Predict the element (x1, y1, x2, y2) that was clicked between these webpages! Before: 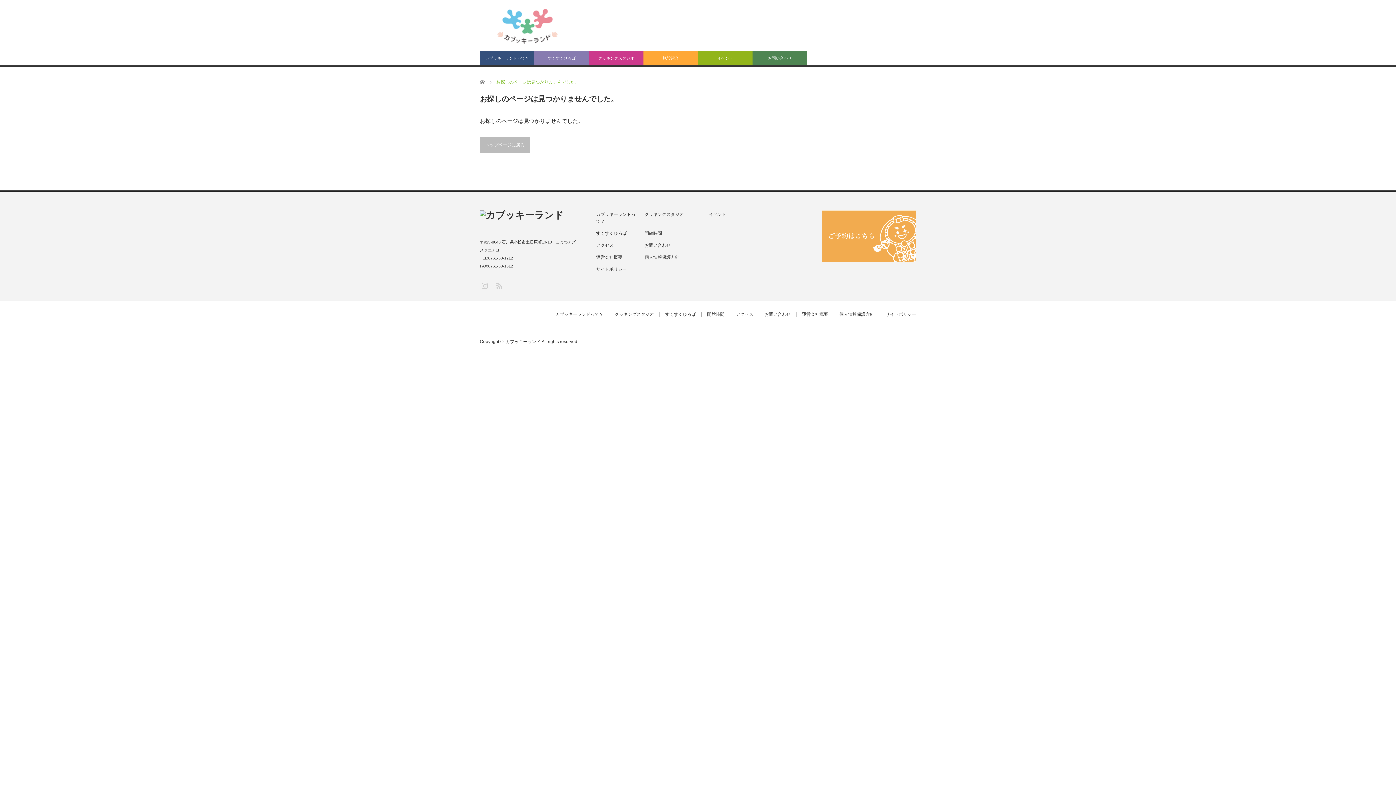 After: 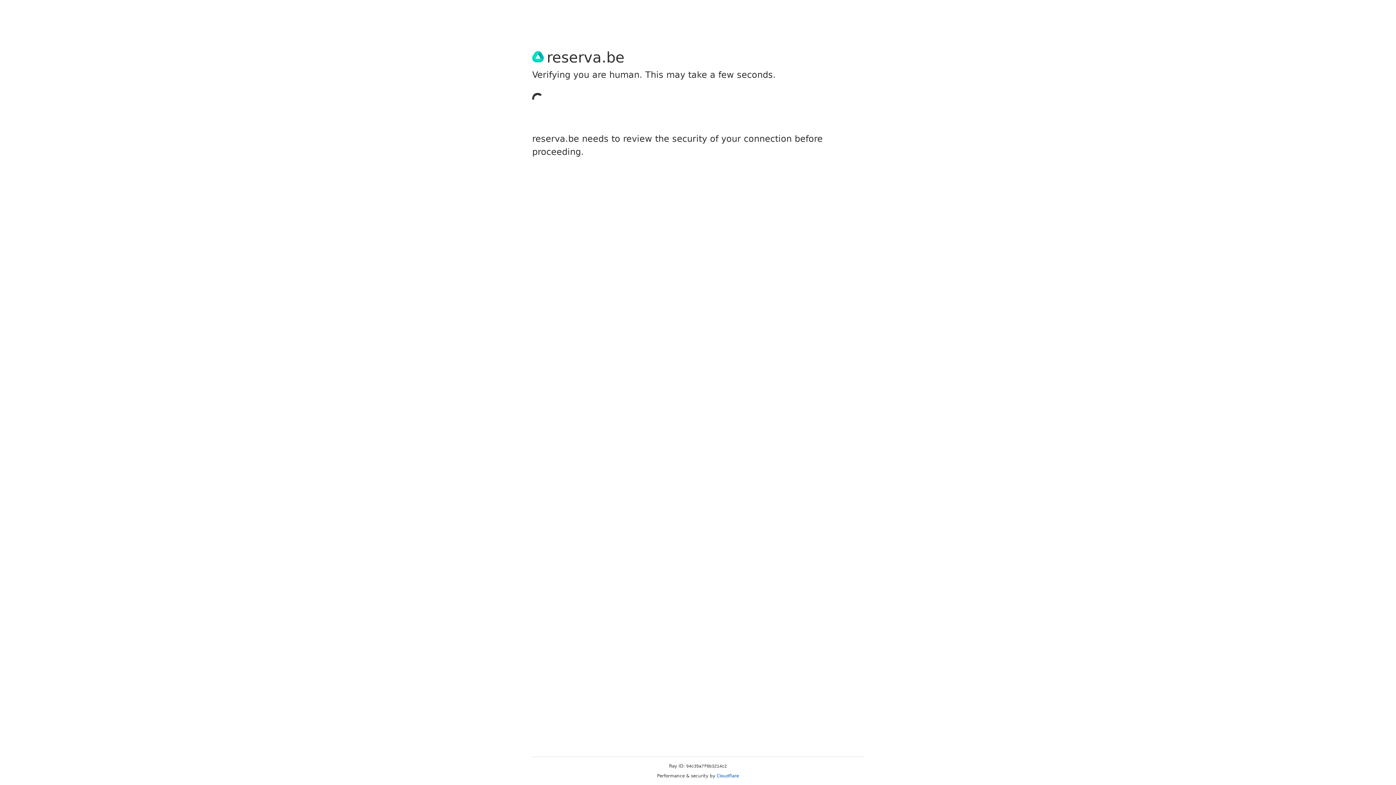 Action: bbox: (821, 258, 916, 263)